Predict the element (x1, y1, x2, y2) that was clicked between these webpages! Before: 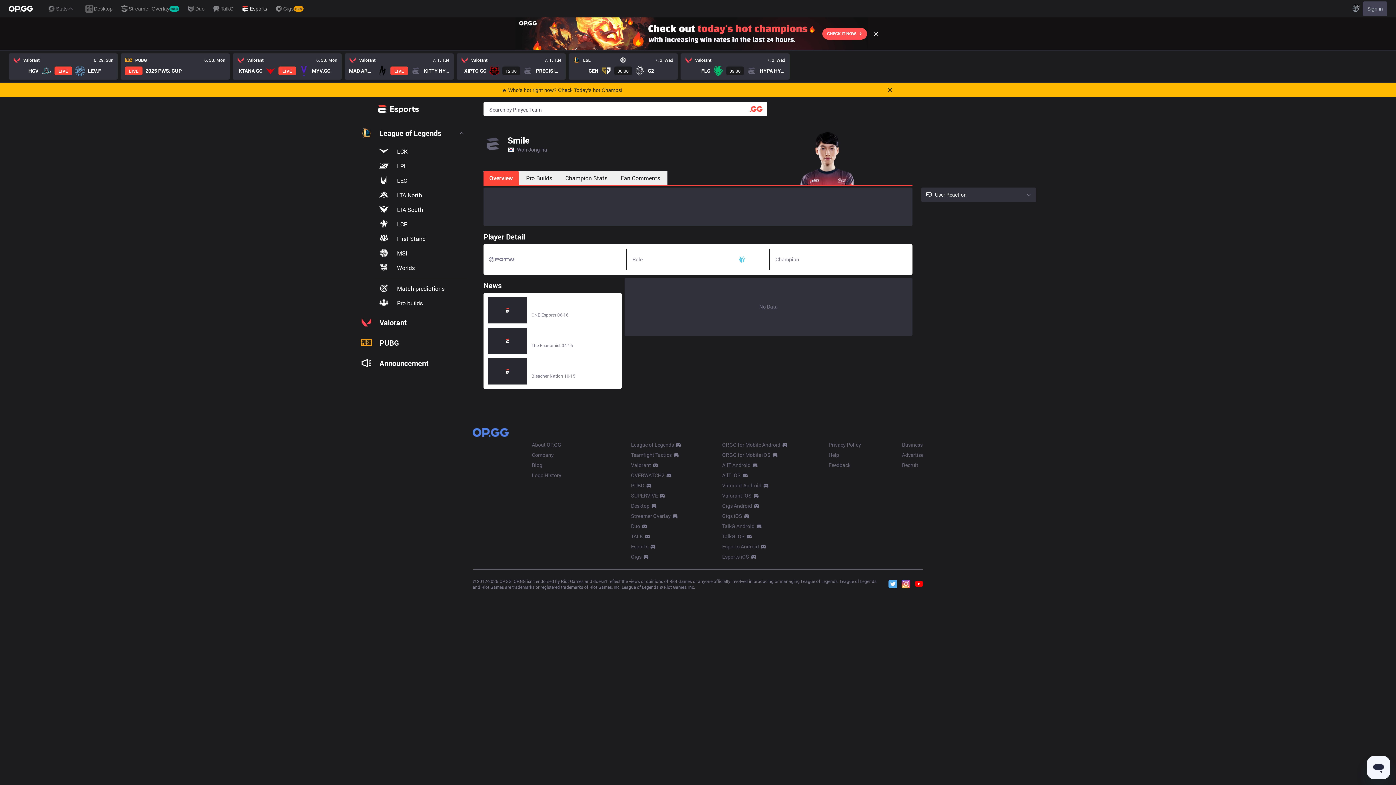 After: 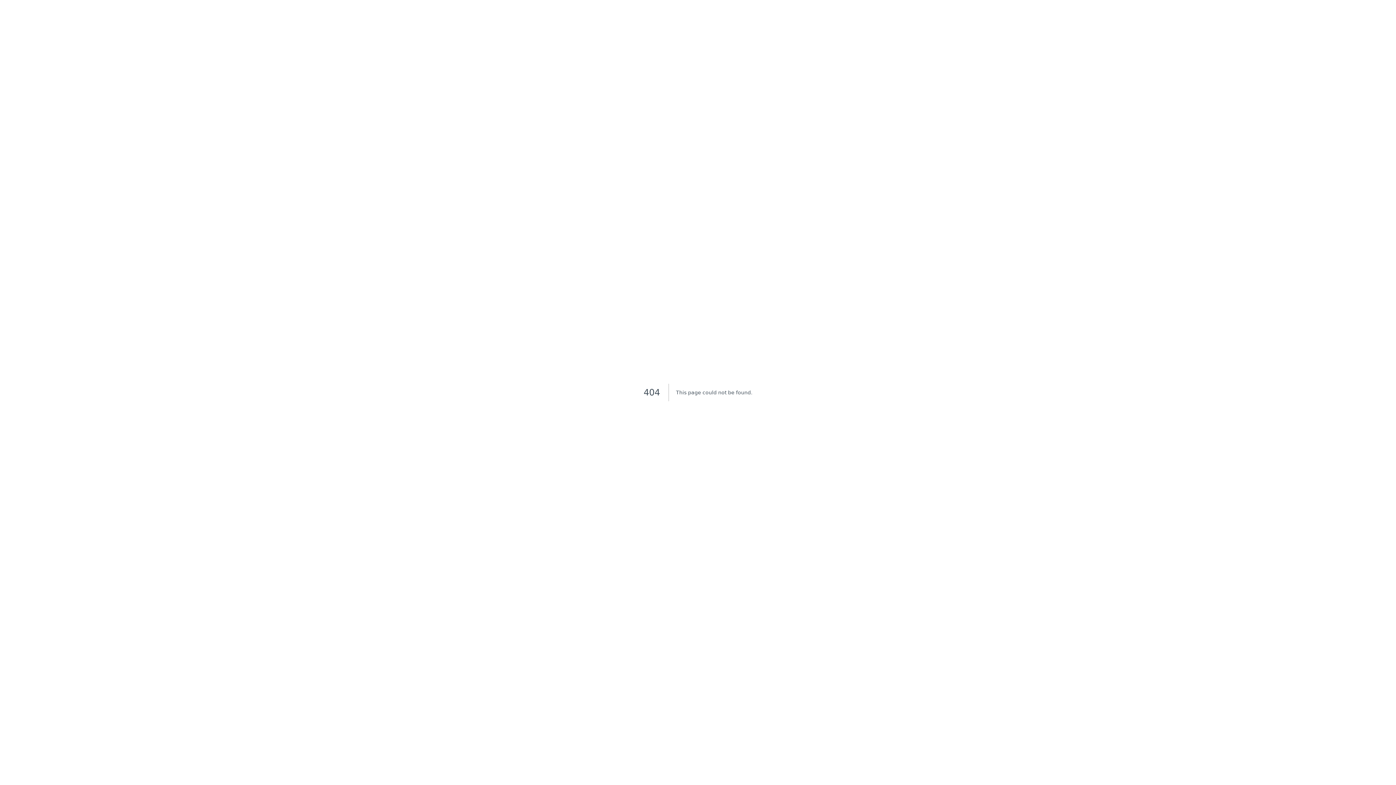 Action: bbox: (1363, 1, 1387, 16) label: Sign in